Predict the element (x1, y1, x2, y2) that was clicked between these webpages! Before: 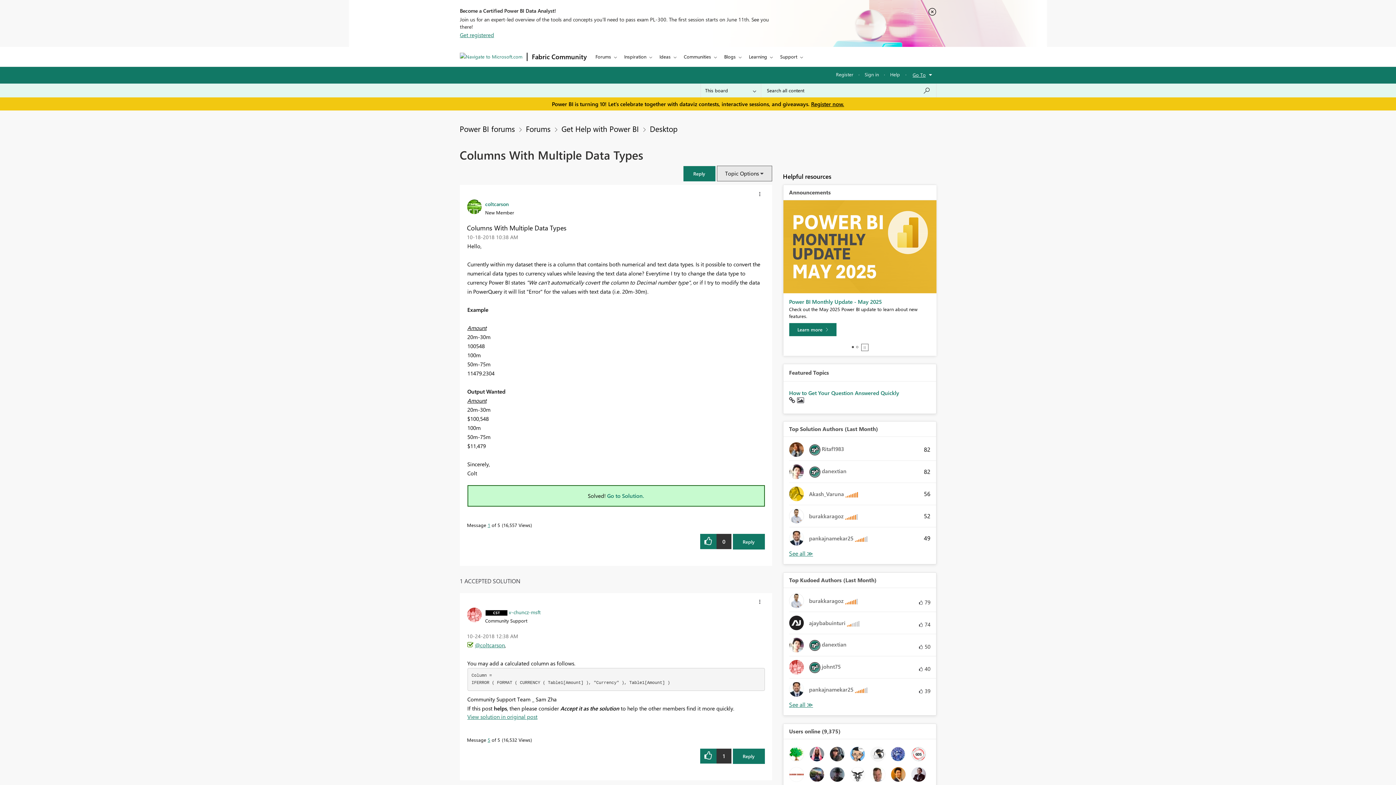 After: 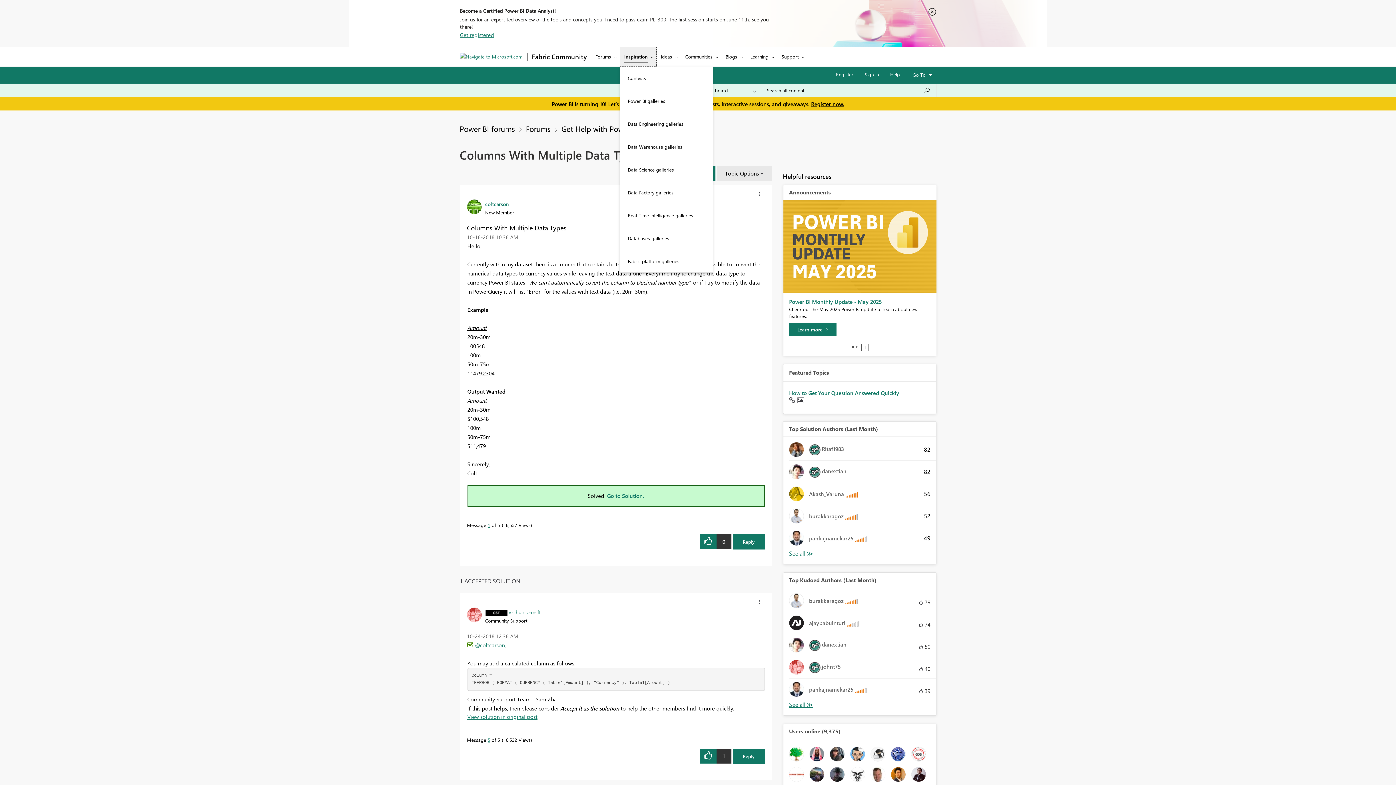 Action: bbox: (620, 46, 655, 66) label: Inspiration